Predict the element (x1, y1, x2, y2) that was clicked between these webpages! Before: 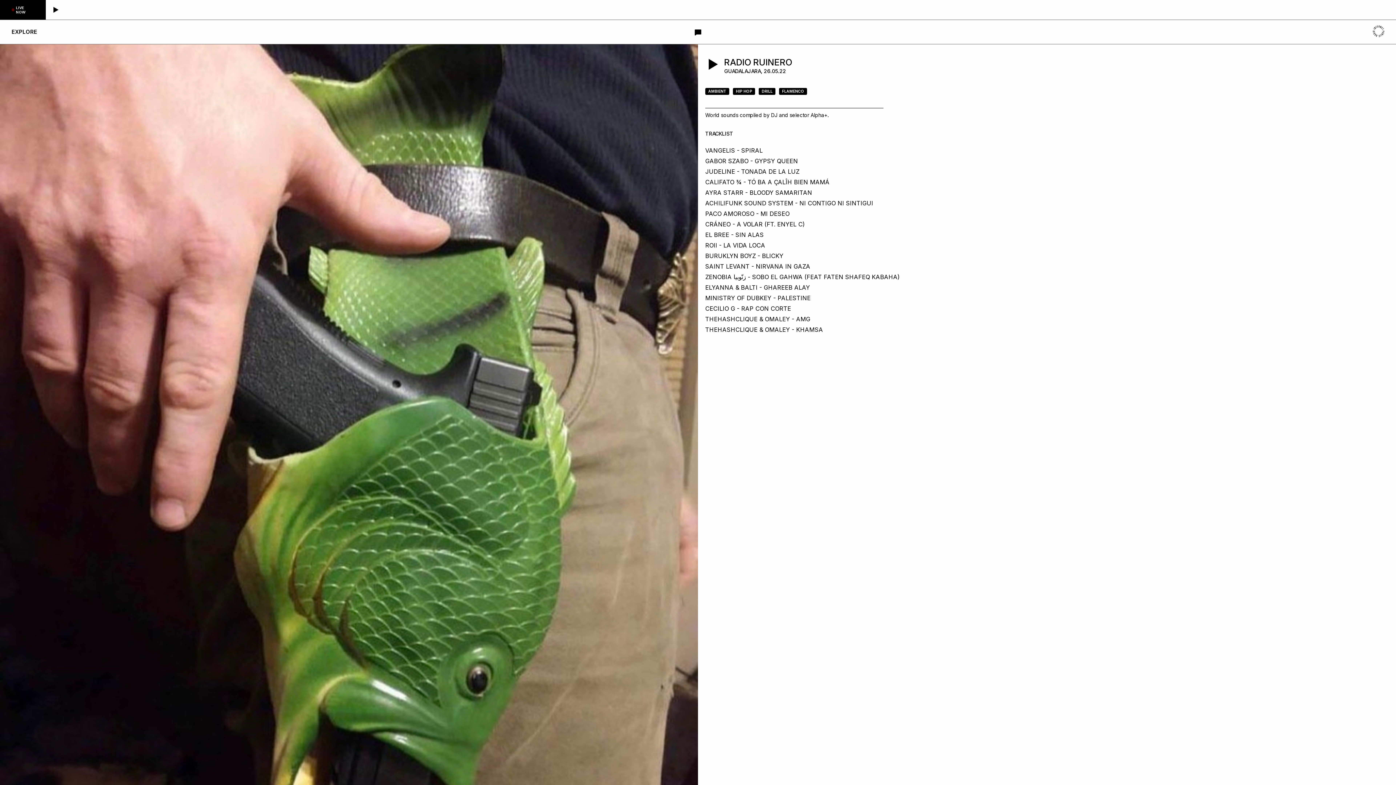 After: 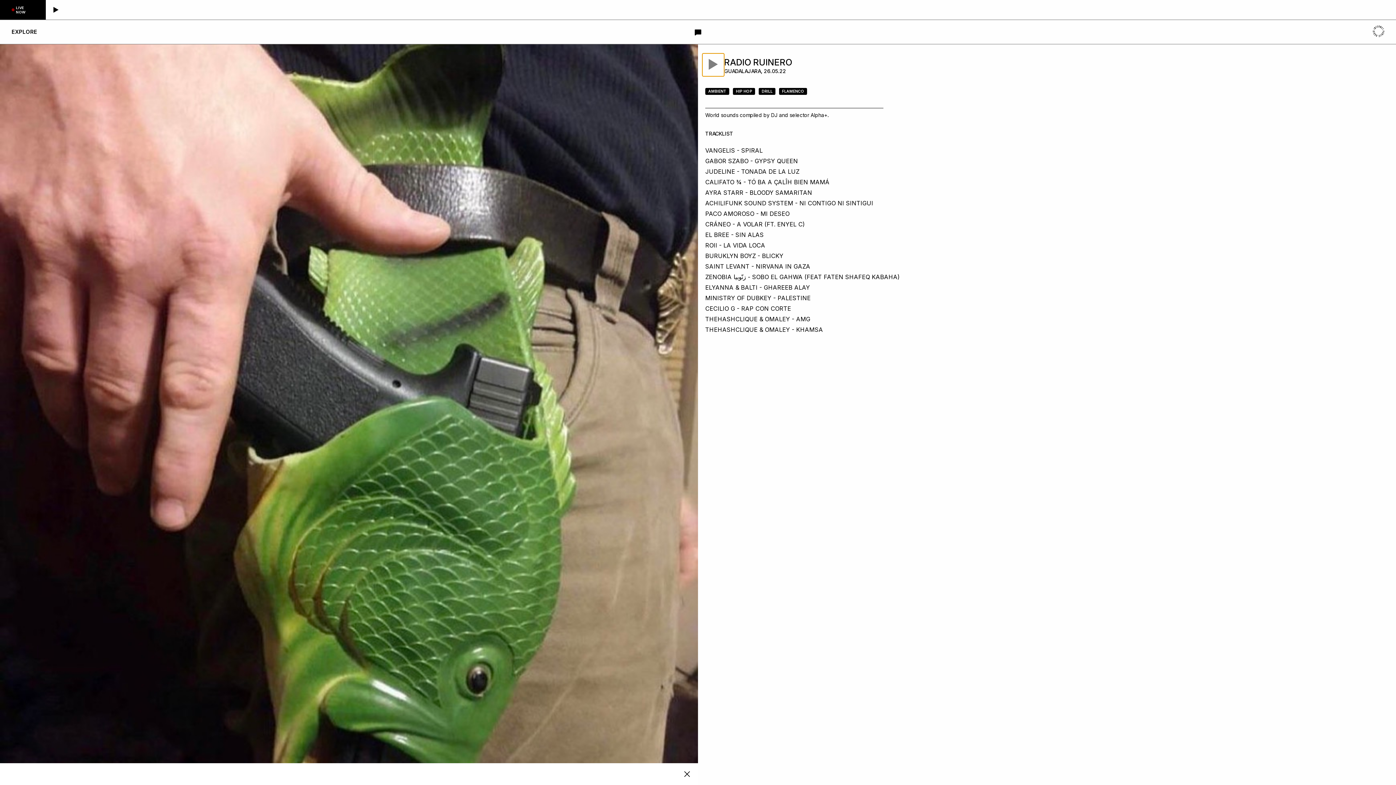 Action: bbox: (702, 53, 724, 76)